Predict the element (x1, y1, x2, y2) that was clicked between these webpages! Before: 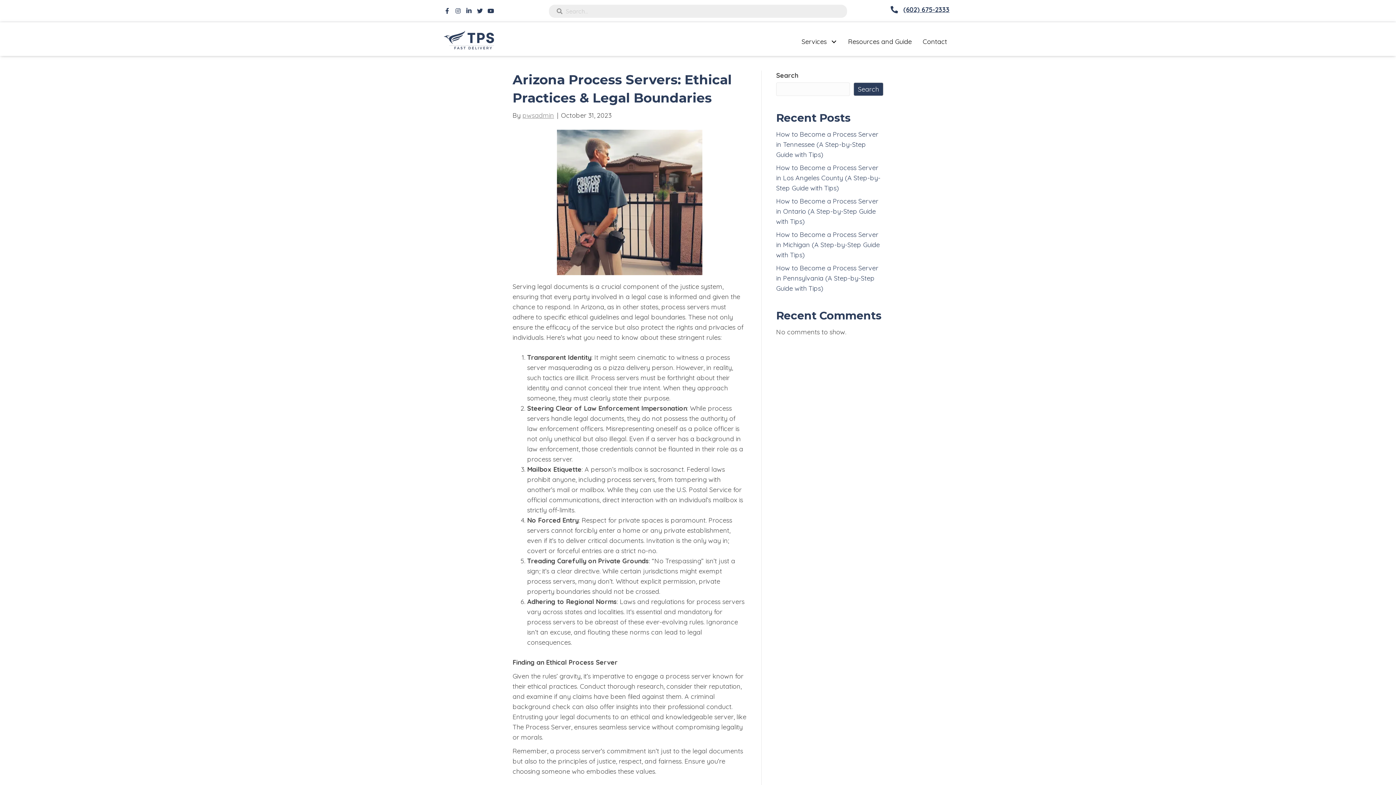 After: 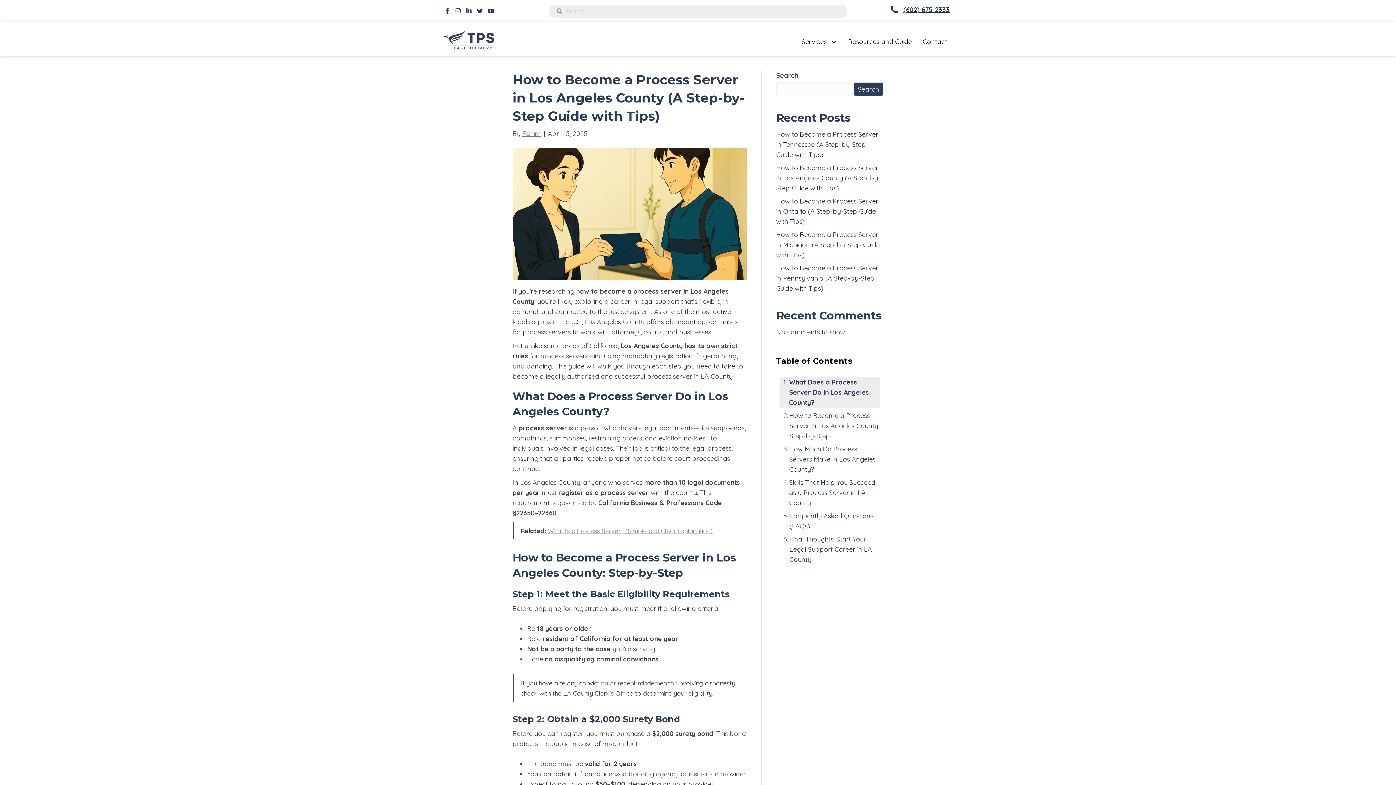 Action: bbox: (776, 163, 880, 192) label: How to Become a Process Server in Los Angeles County (A Step-by-Step Guide with Tips)